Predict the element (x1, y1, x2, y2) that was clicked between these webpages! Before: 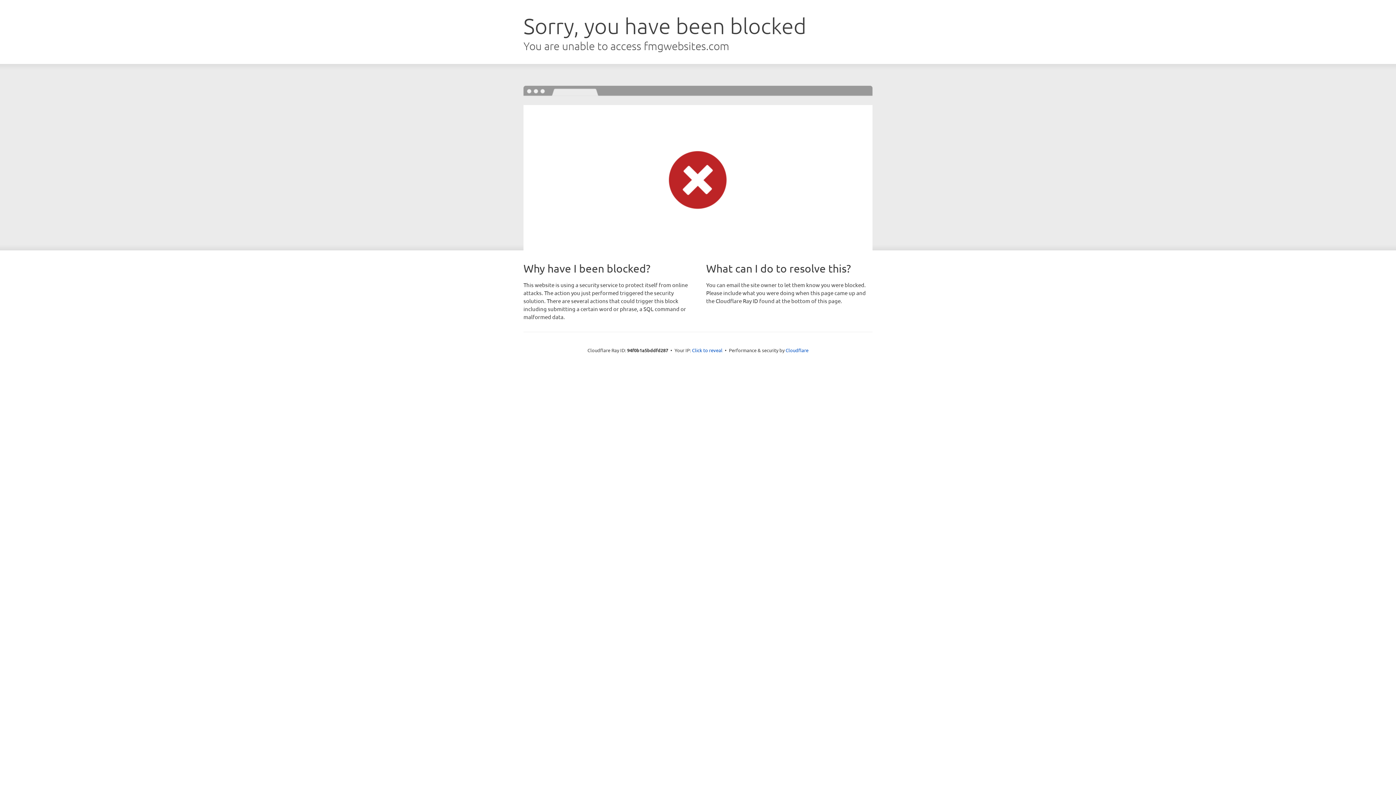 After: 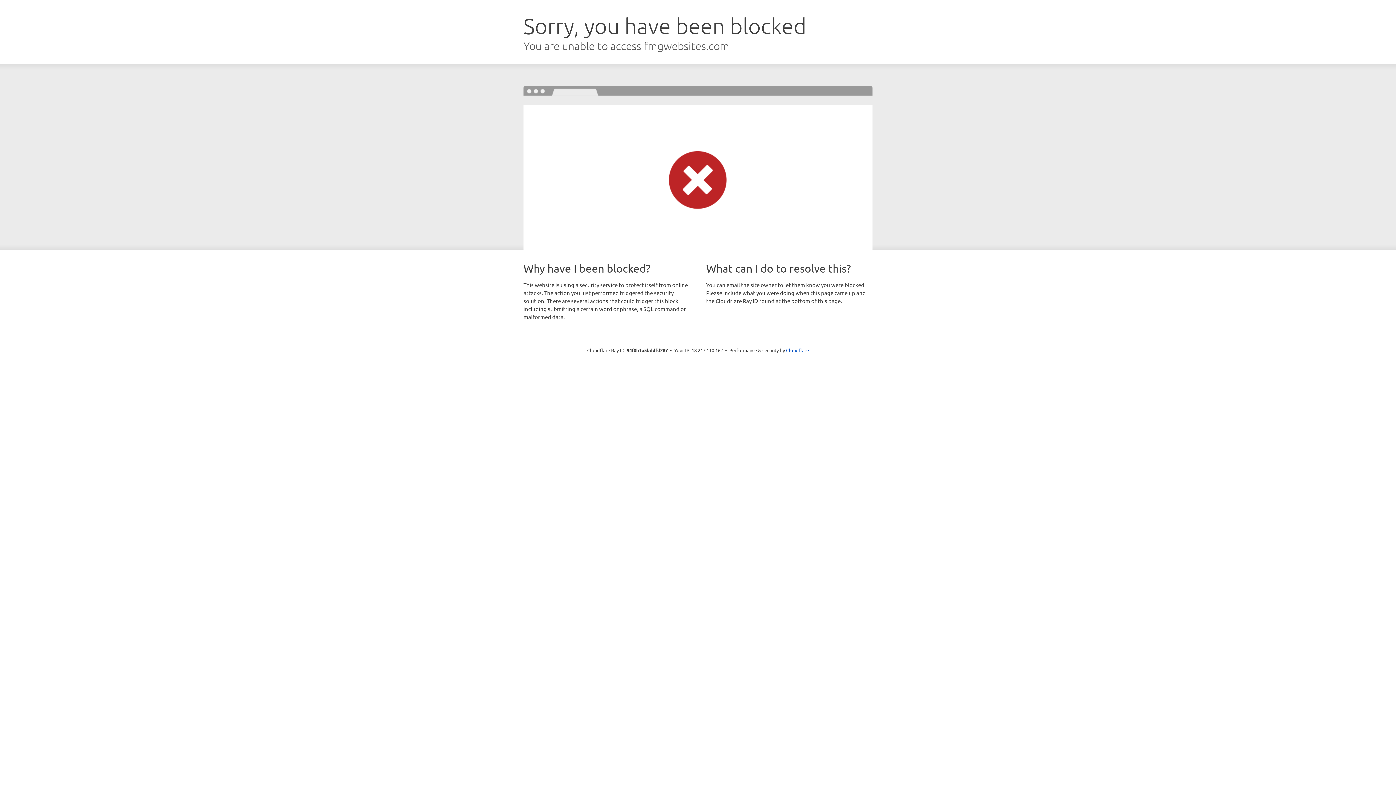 Action: label: Click to reveal bbox: (692, 346, 722, 353)